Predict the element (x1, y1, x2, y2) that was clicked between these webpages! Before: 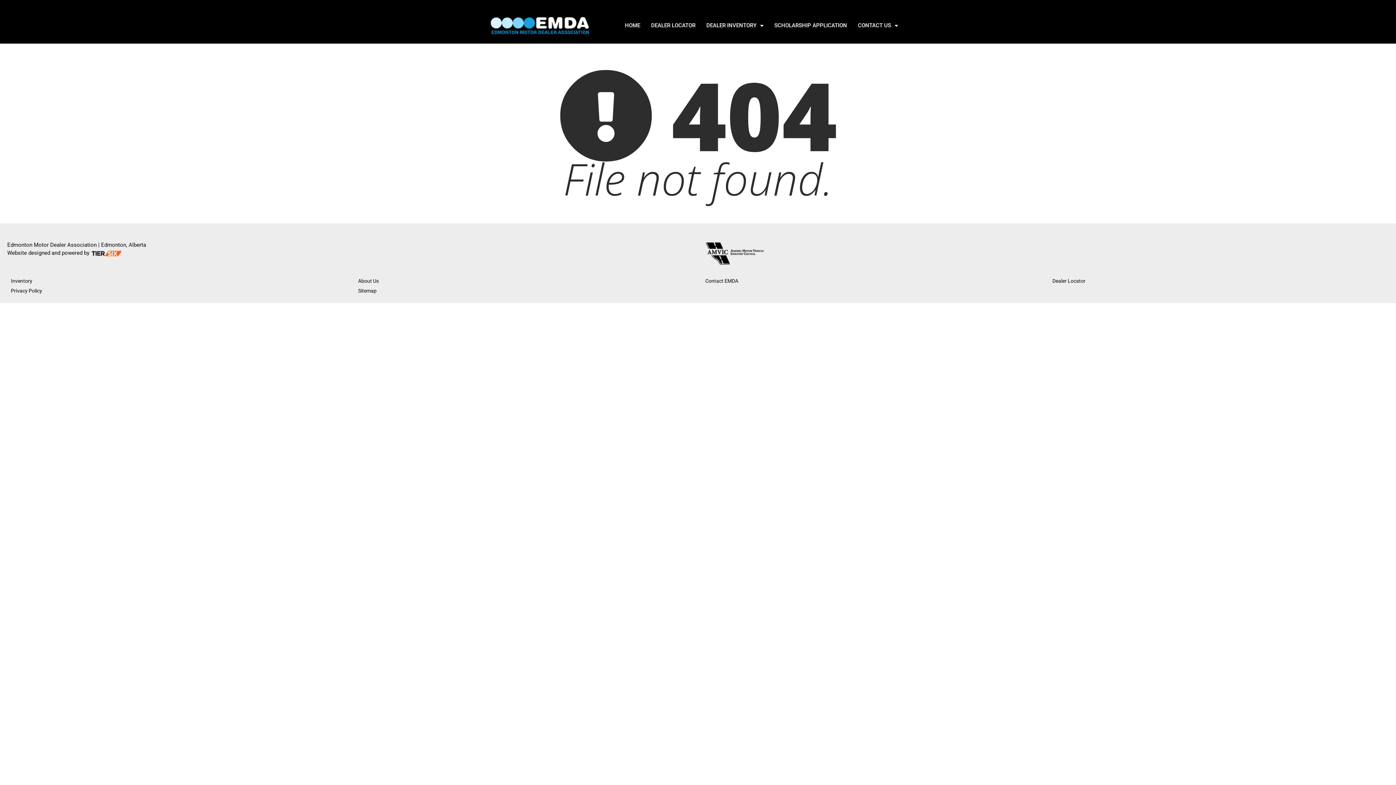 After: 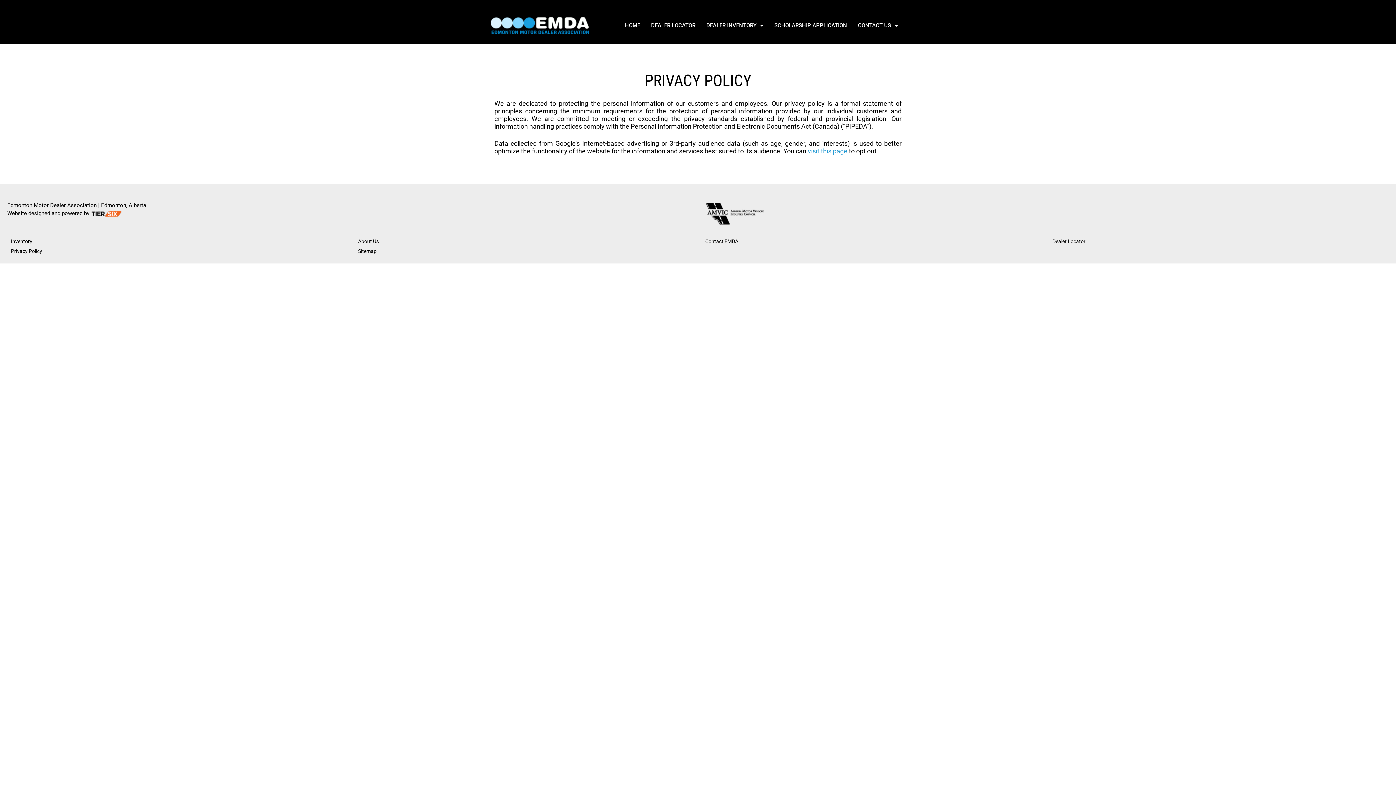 Action: label: Privacy Policy bbox: (10, 288, 42, 293)